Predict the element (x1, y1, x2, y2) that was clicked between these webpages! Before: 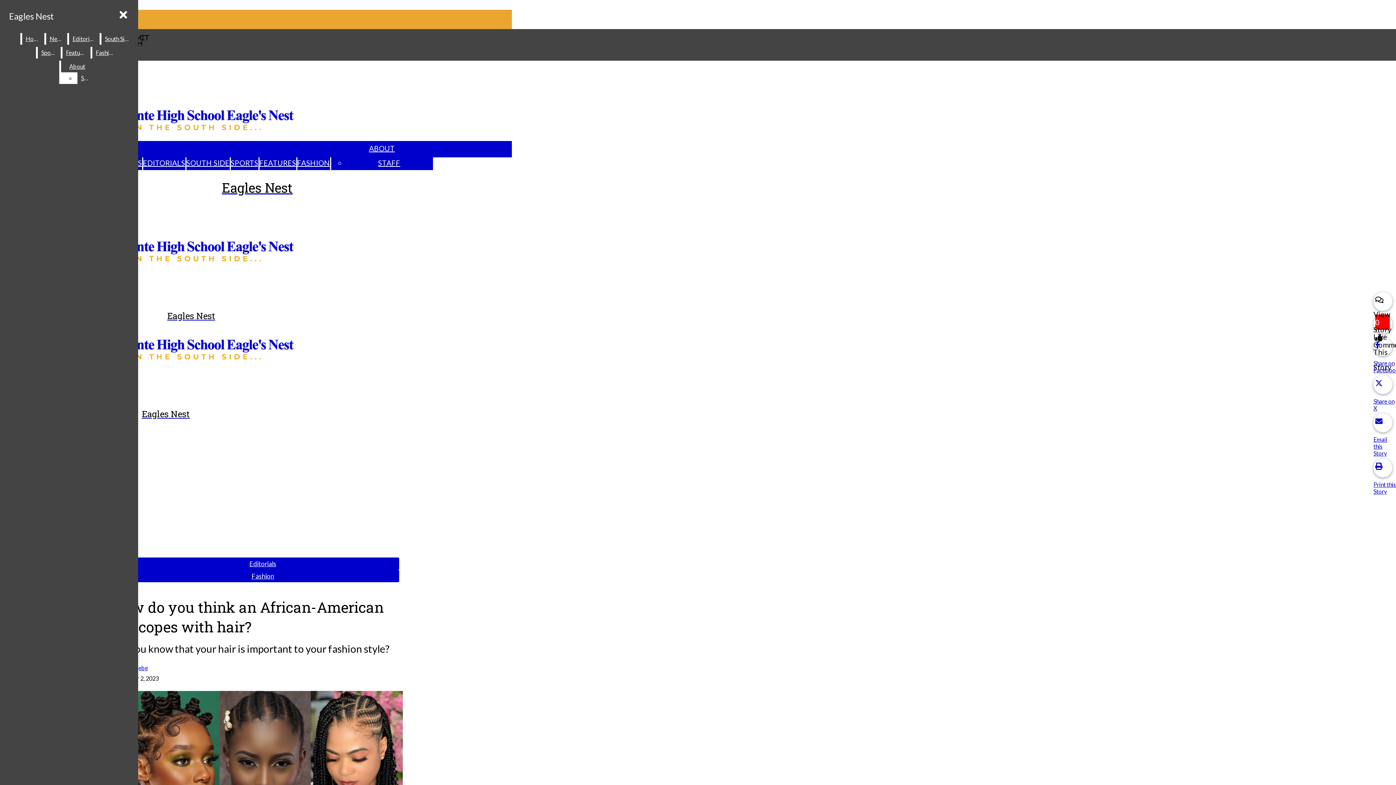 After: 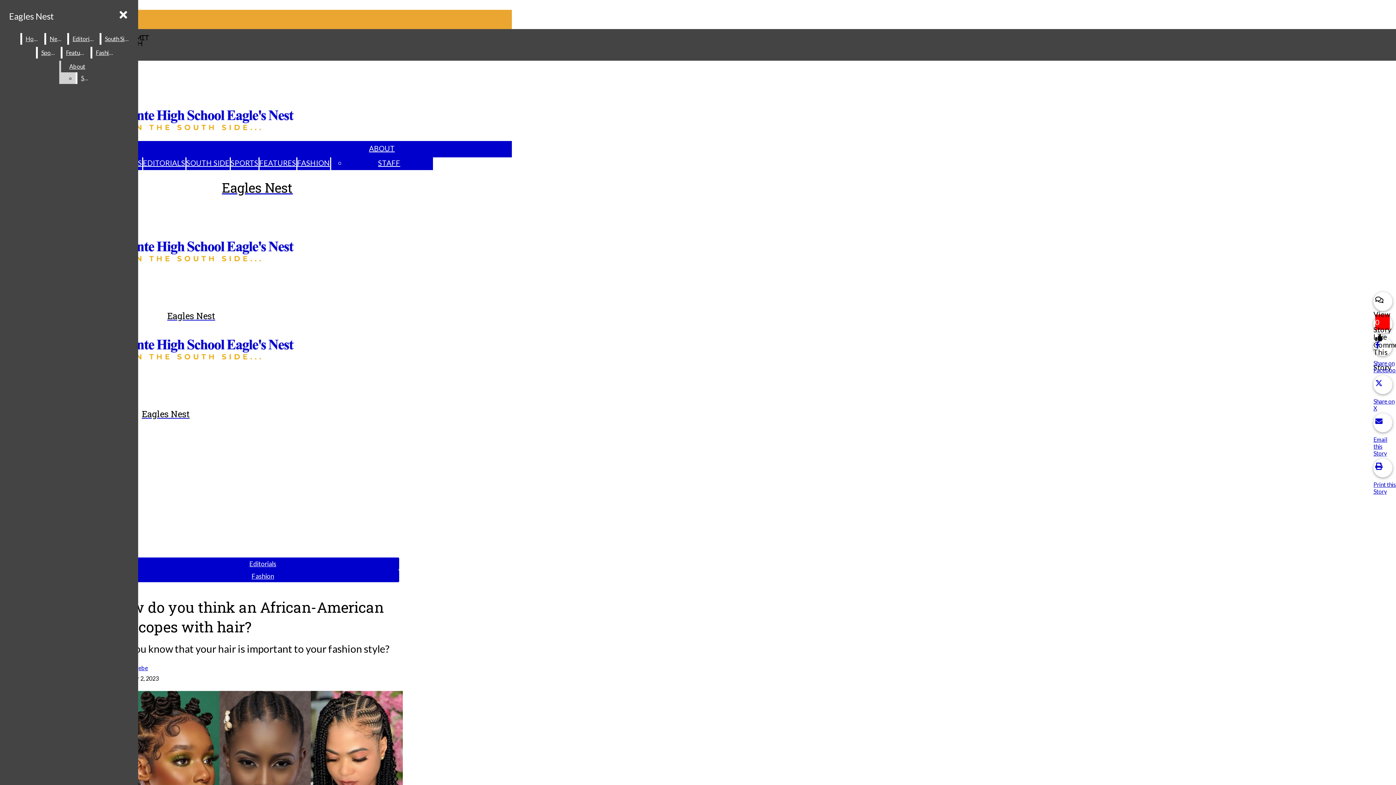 Action: bbox: (61, 60, 93, 72) label: About